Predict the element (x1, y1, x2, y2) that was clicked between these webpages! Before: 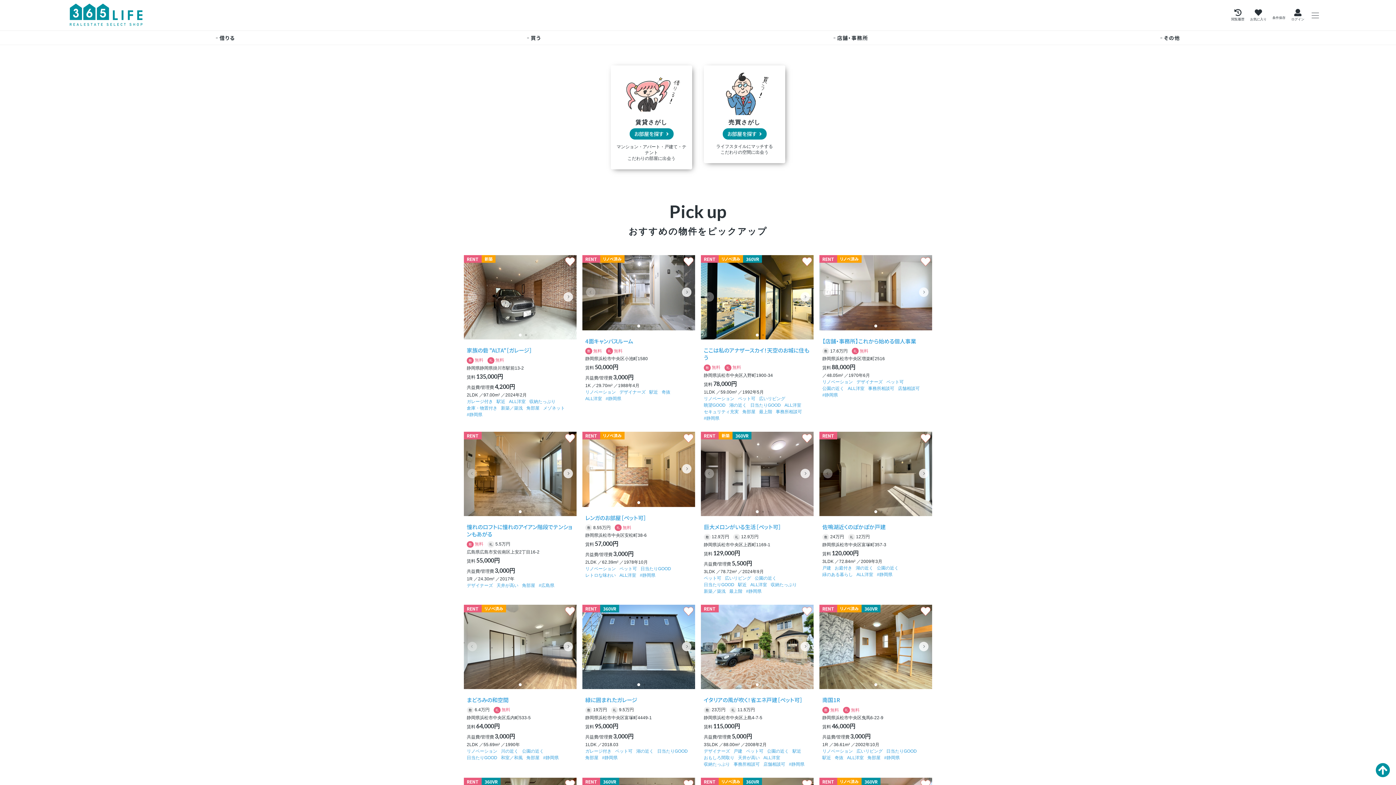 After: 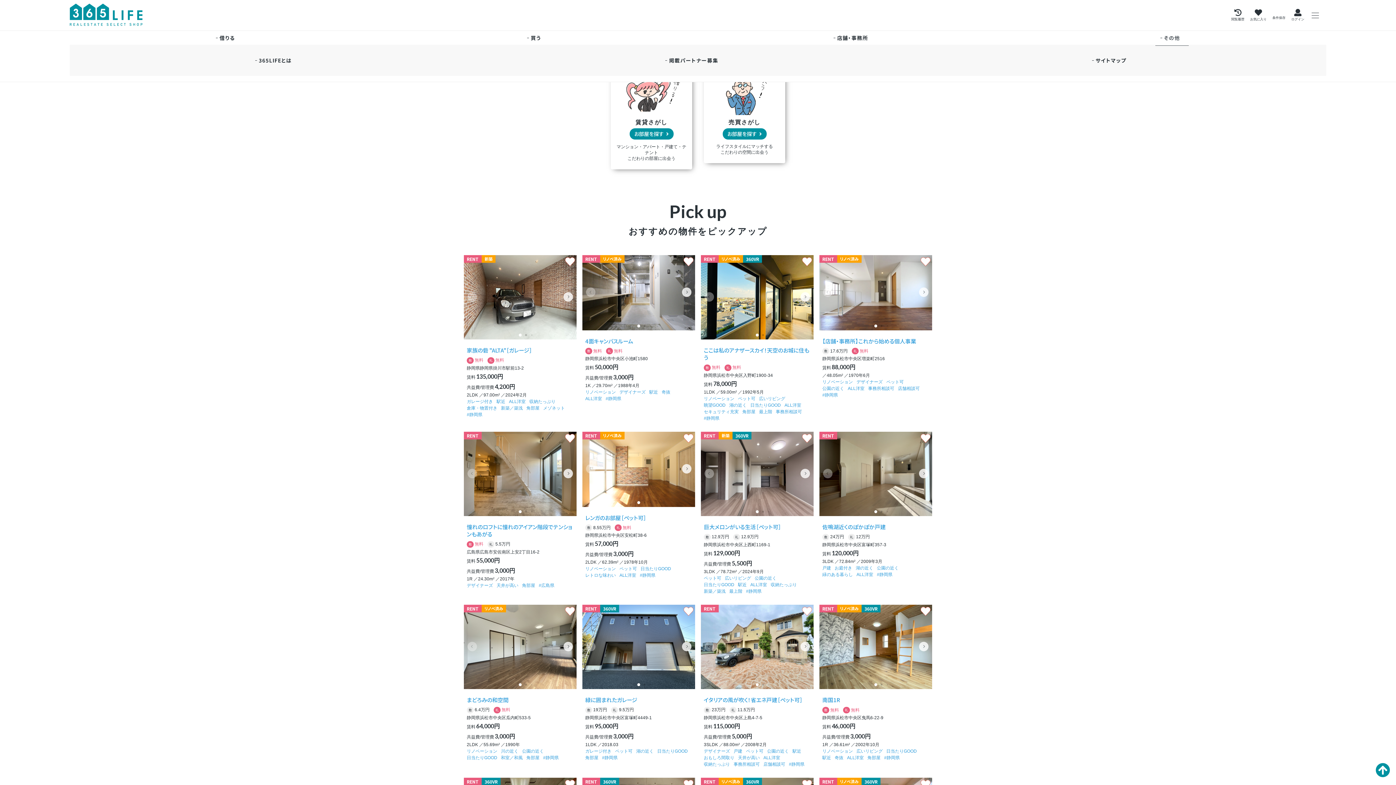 Action: label: その他 bbox: (1155, 30, 1189, 44)